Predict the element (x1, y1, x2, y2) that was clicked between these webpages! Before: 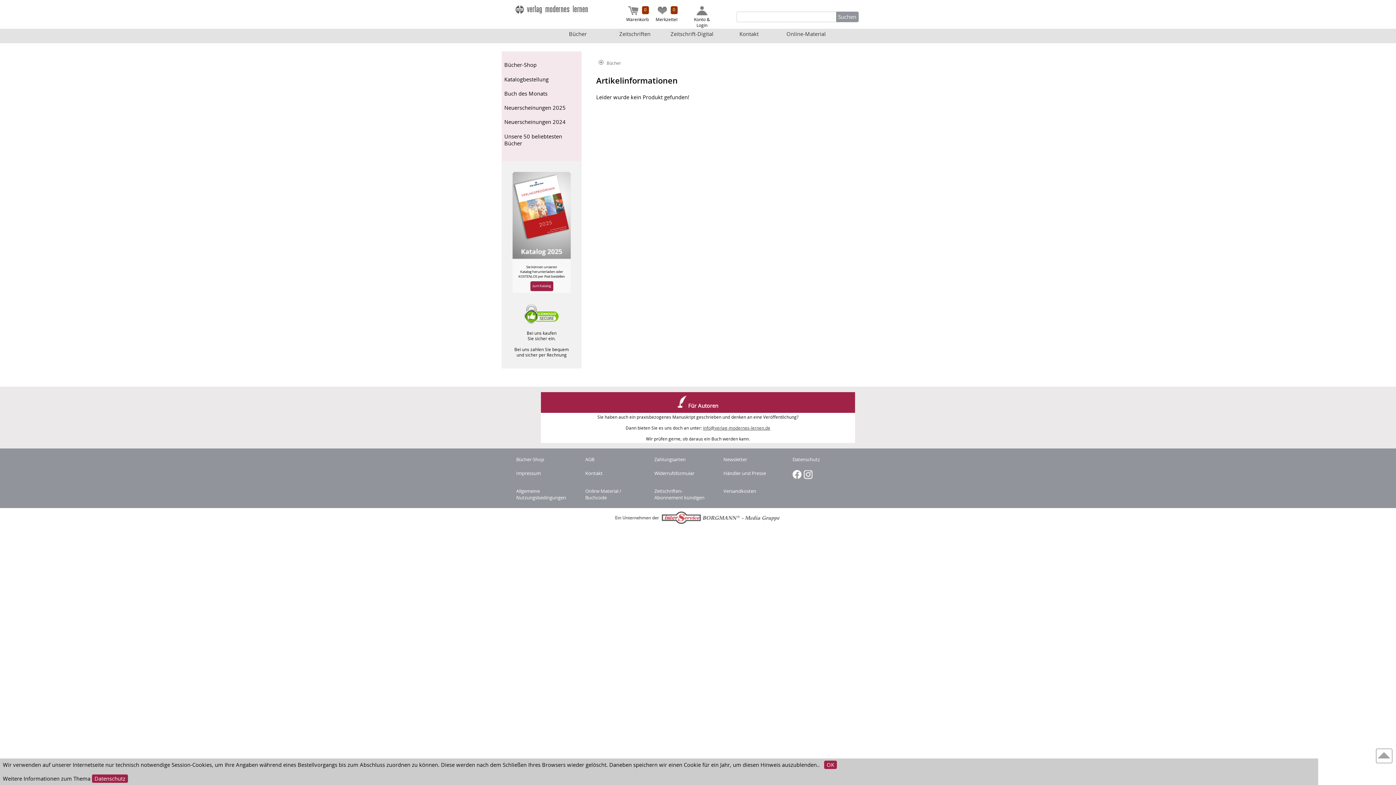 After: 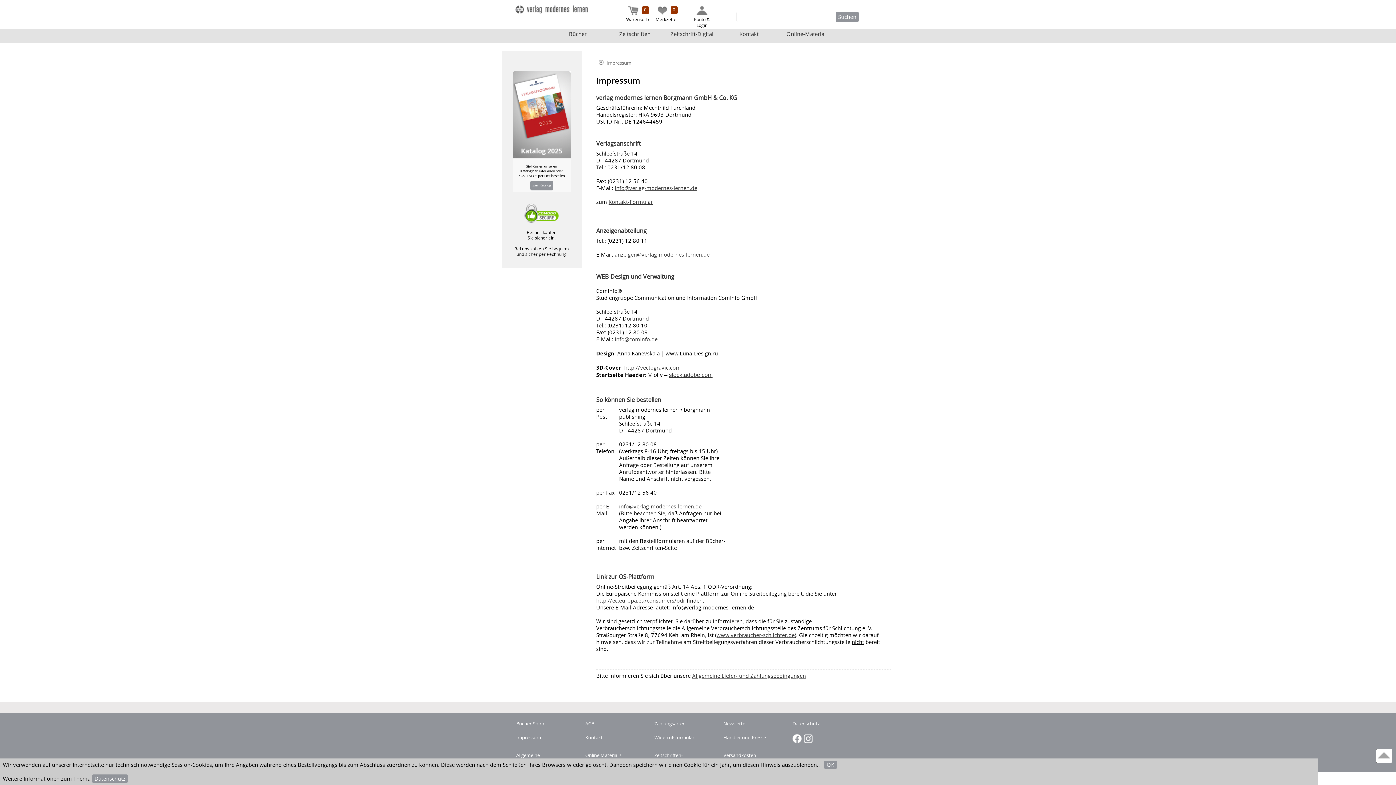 Action: bbox: (516, 470, 541, 476) label: Impressum